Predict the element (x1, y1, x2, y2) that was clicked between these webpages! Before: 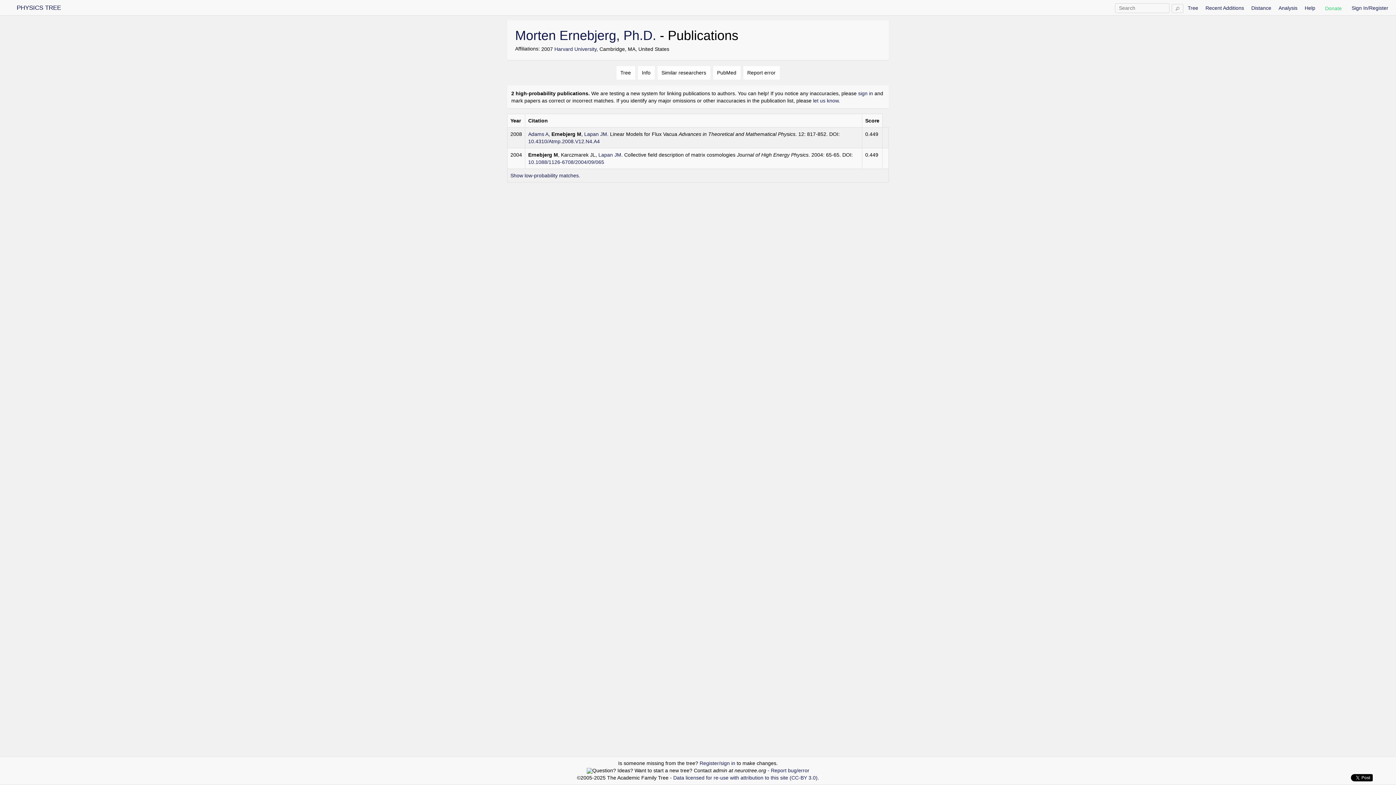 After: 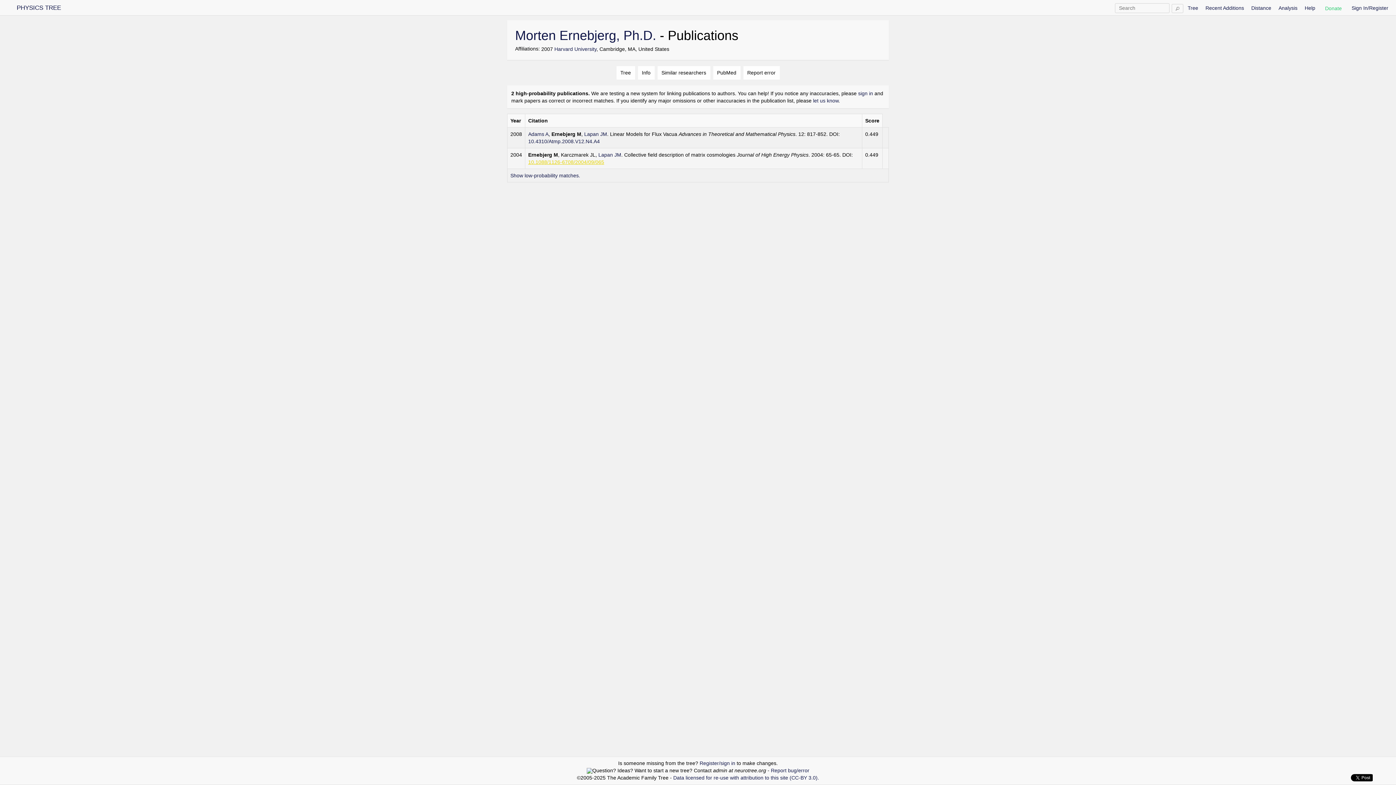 Action: bbox: (528, 159, 604, 165) label: 10.1088/1126-6708/2004/09/065